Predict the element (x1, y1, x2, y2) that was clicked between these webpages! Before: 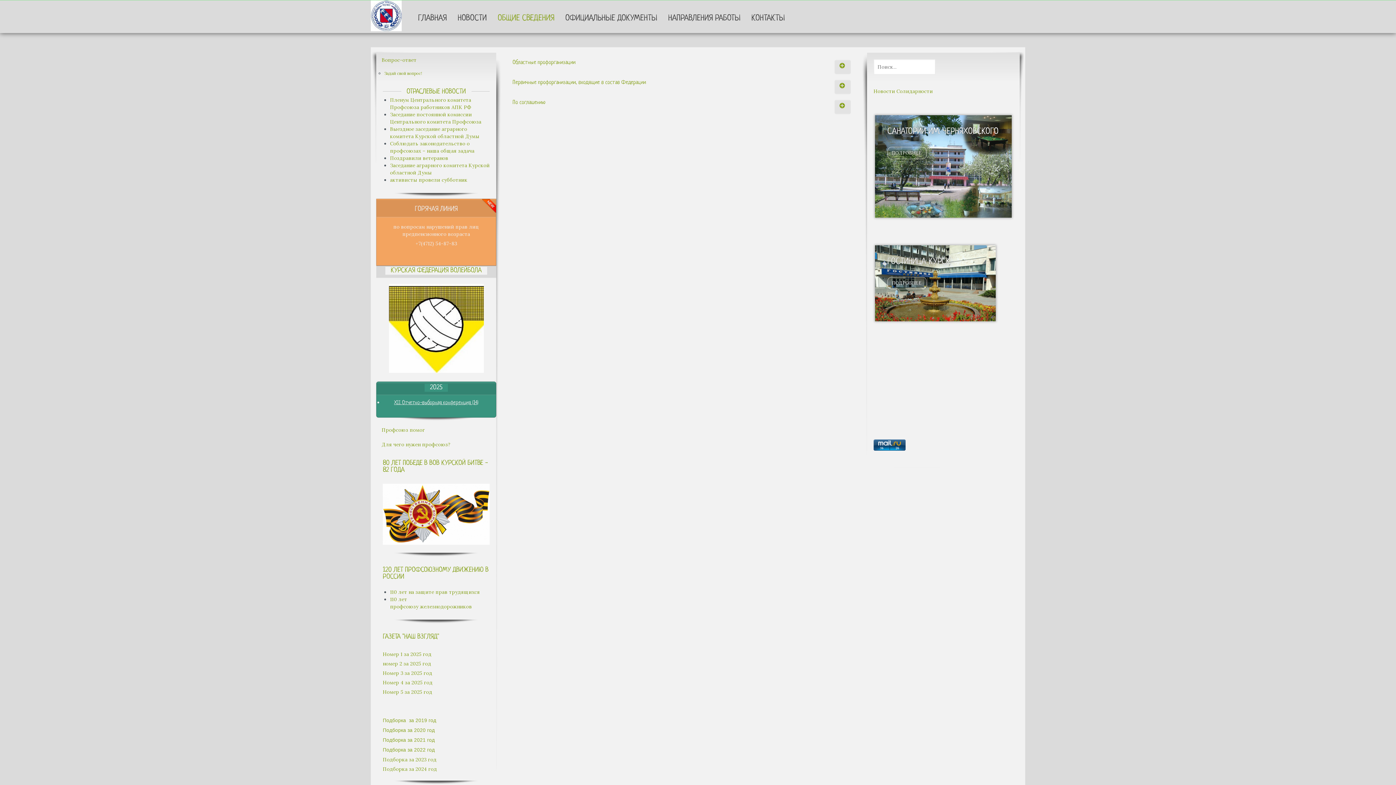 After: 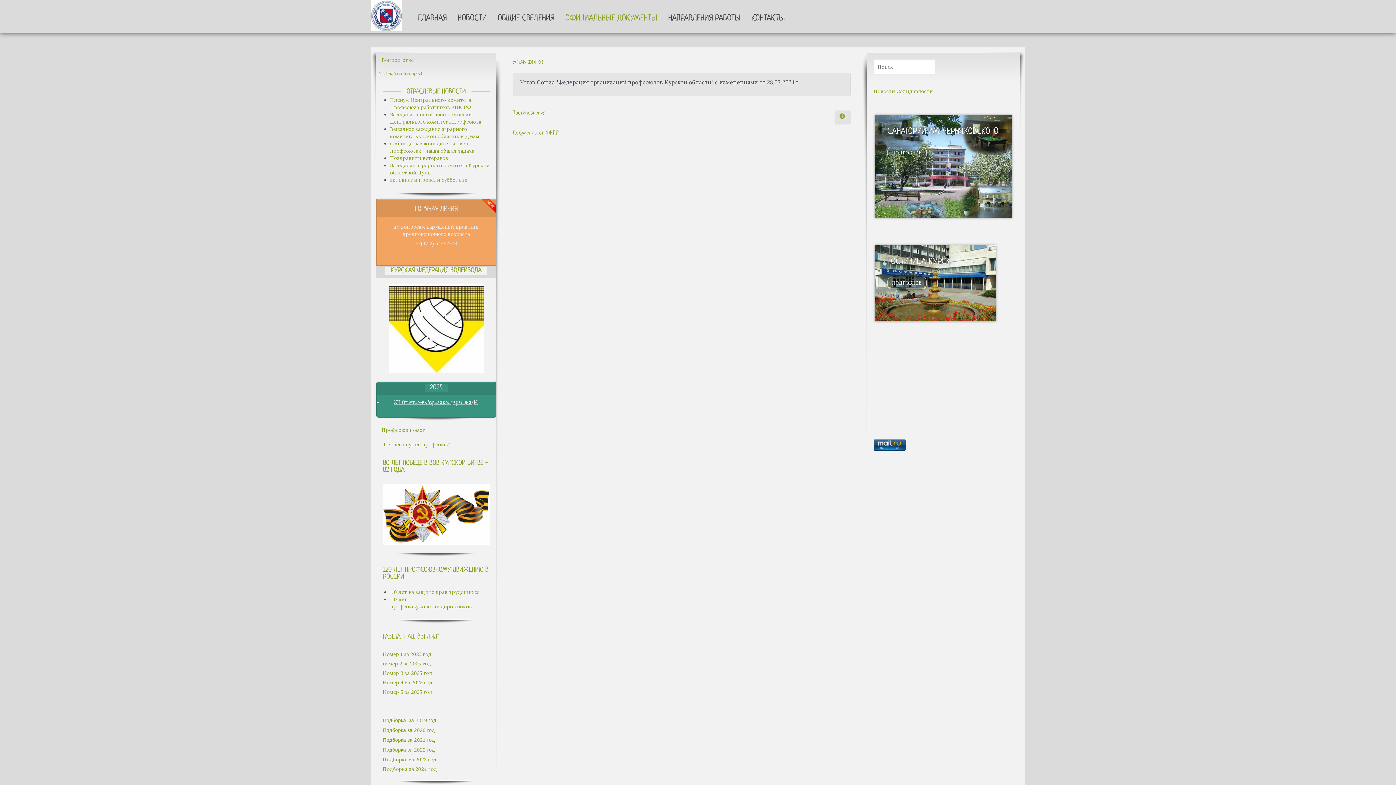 Action: bbox: (565, 4, 657, 33) label: ОФИЦИАЛЬНЫЕ ДОКУМЕНТЫ